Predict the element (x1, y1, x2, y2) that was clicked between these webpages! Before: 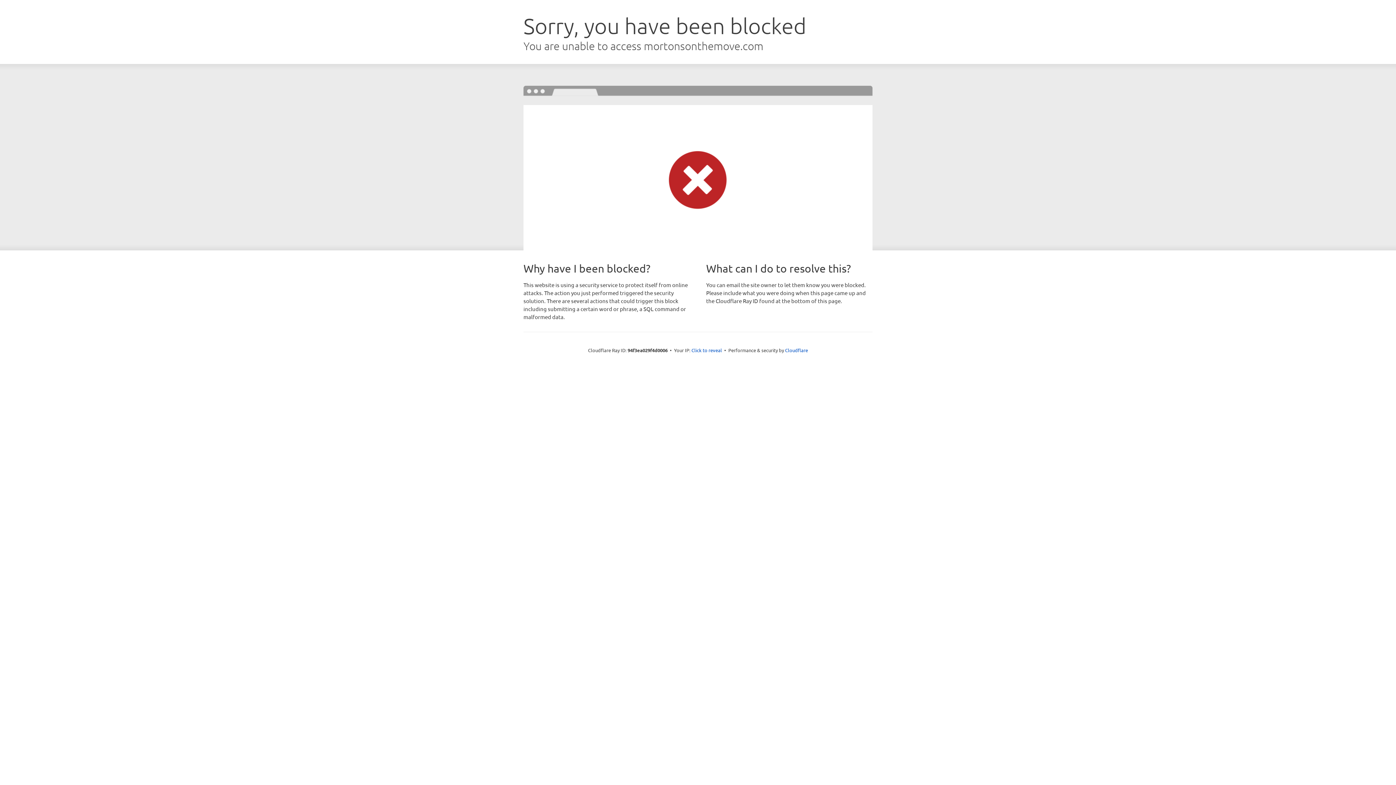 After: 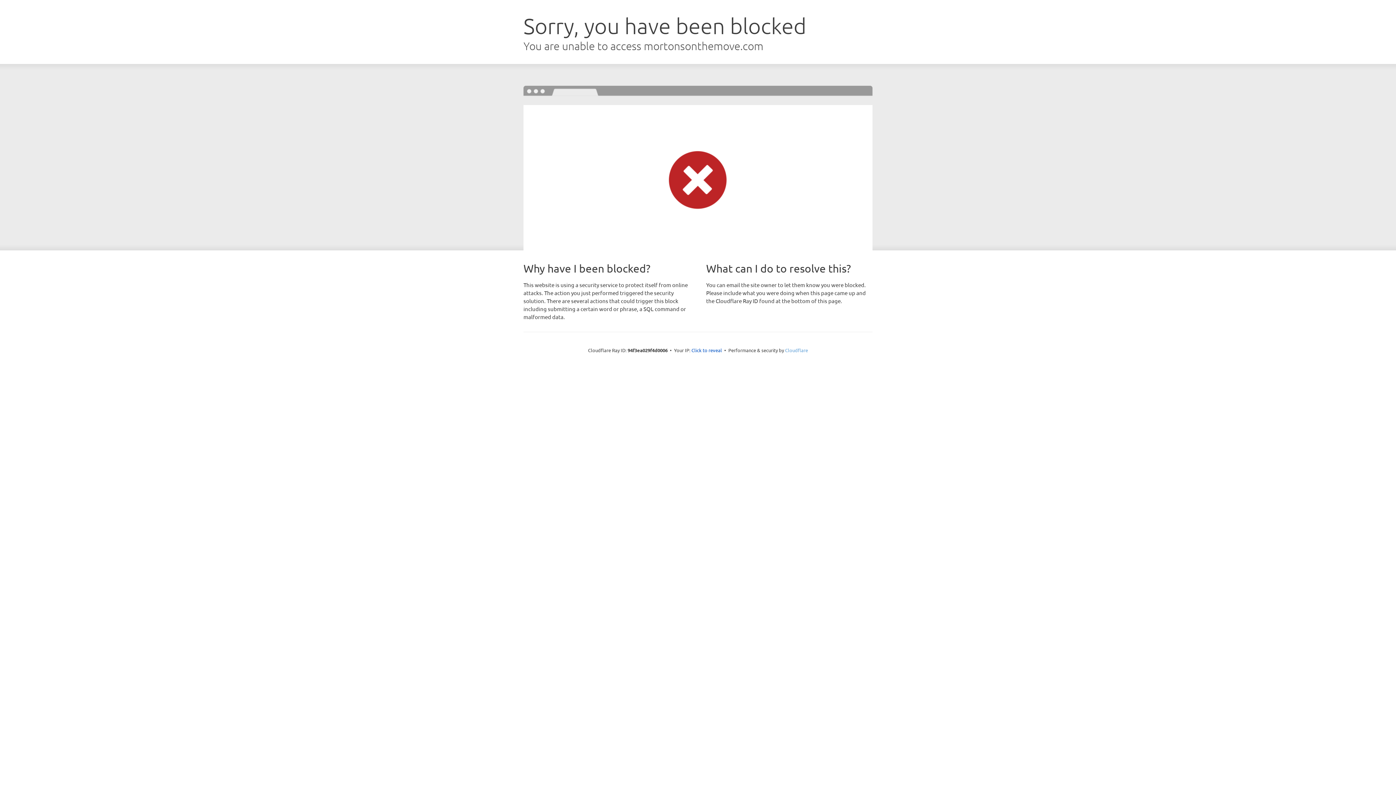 Action: label: Cloudflare bbox: (785, 347, 808, 353)